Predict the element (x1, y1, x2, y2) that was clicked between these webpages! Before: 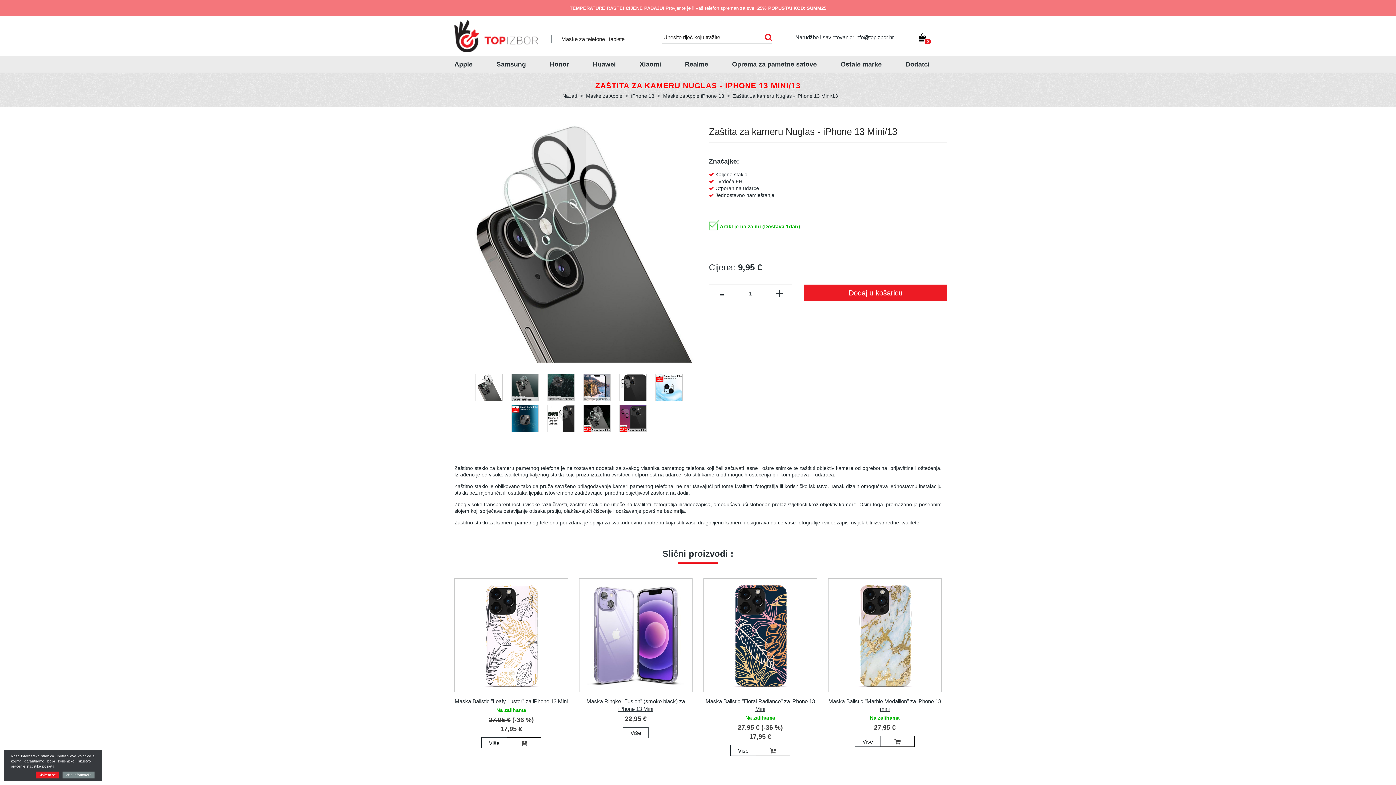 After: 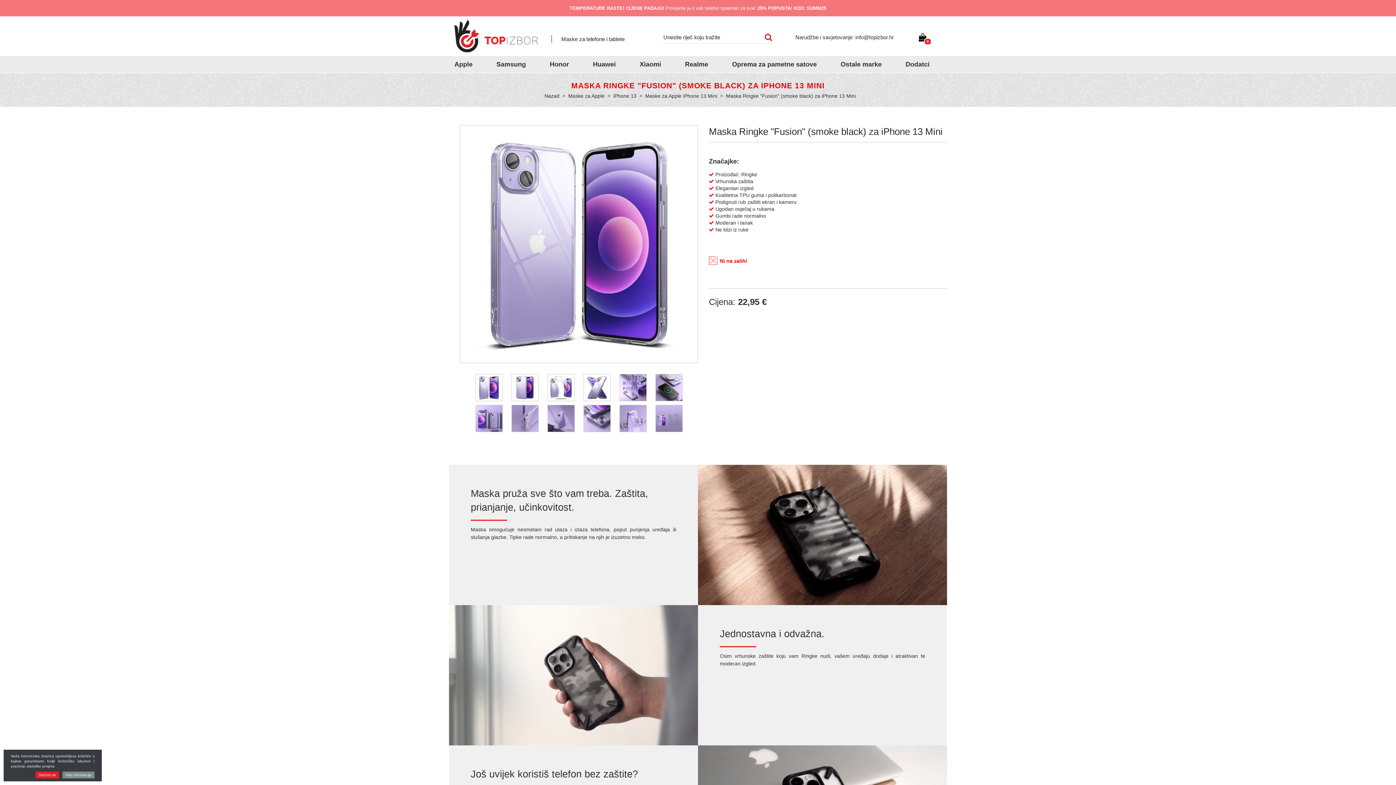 Action: bbox: (579, 634, 692, 640)